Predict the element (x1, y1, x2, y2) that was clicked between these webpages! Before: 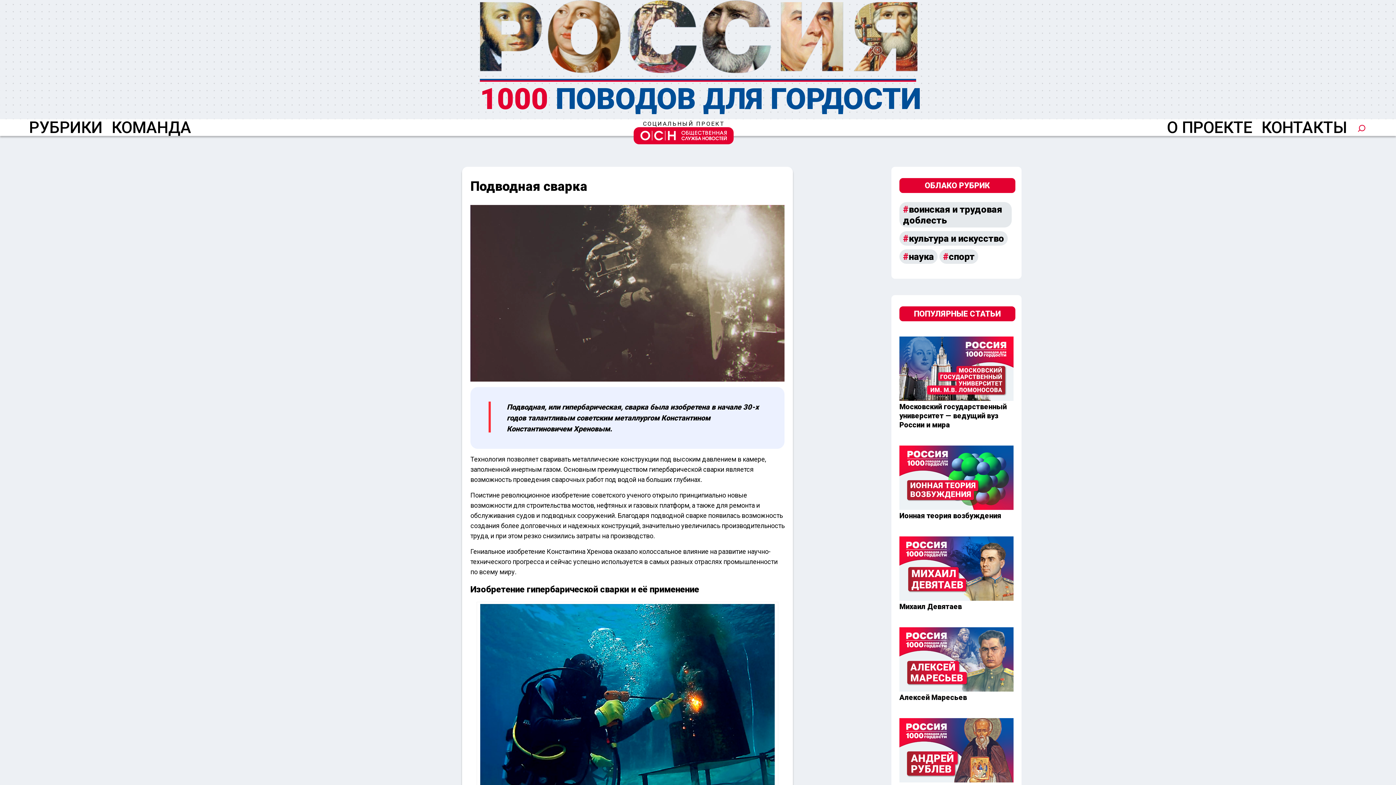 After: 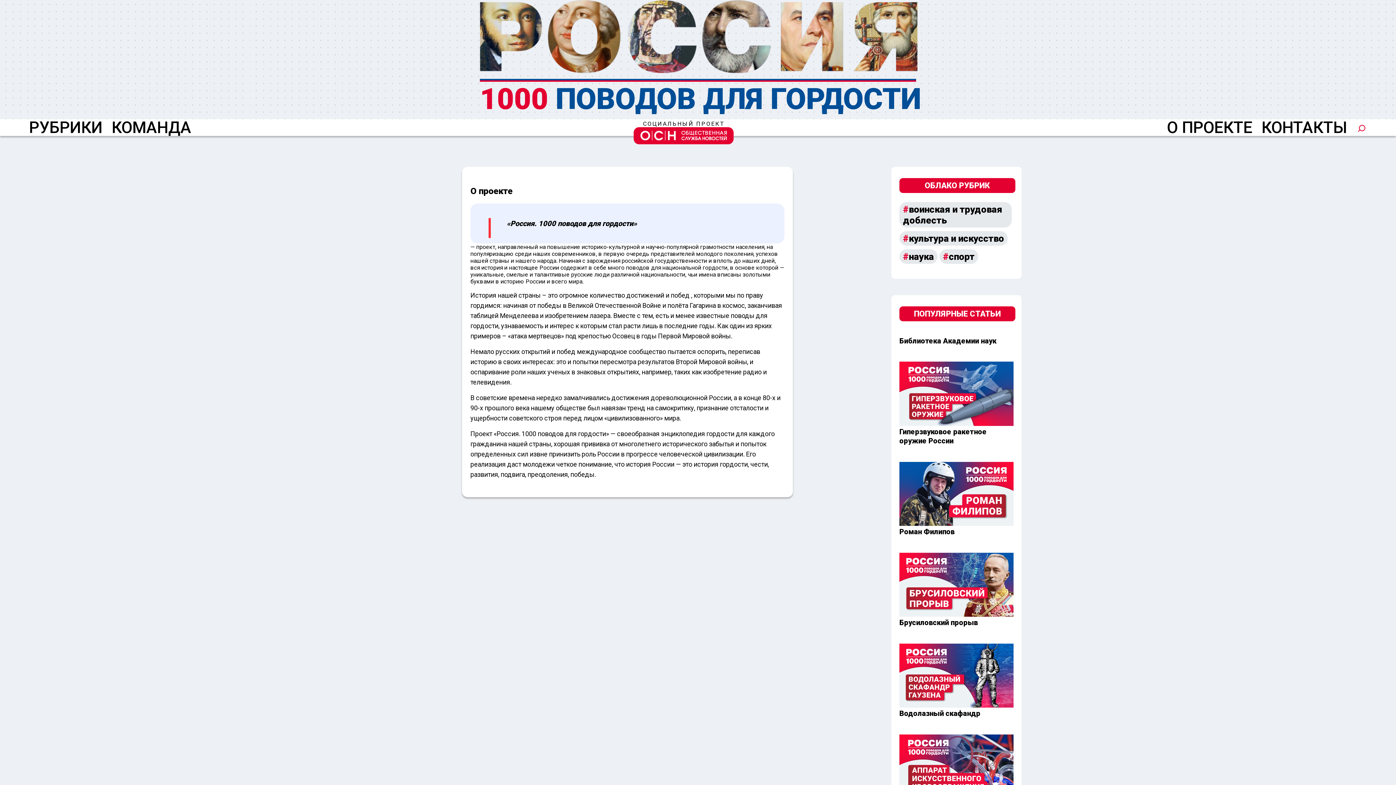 Action: bbox: (1167, 118, 1252, 137) label: О ПРОЕКТЕ